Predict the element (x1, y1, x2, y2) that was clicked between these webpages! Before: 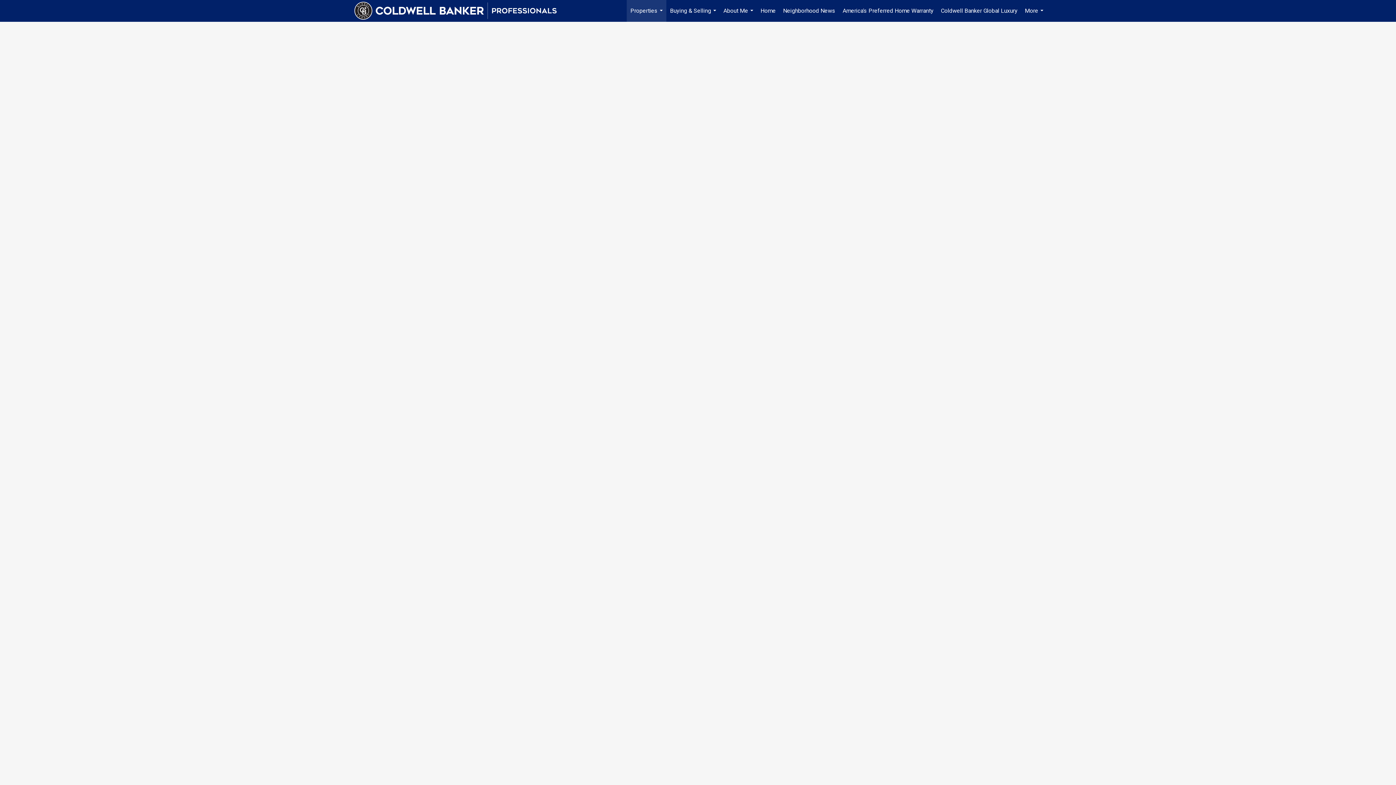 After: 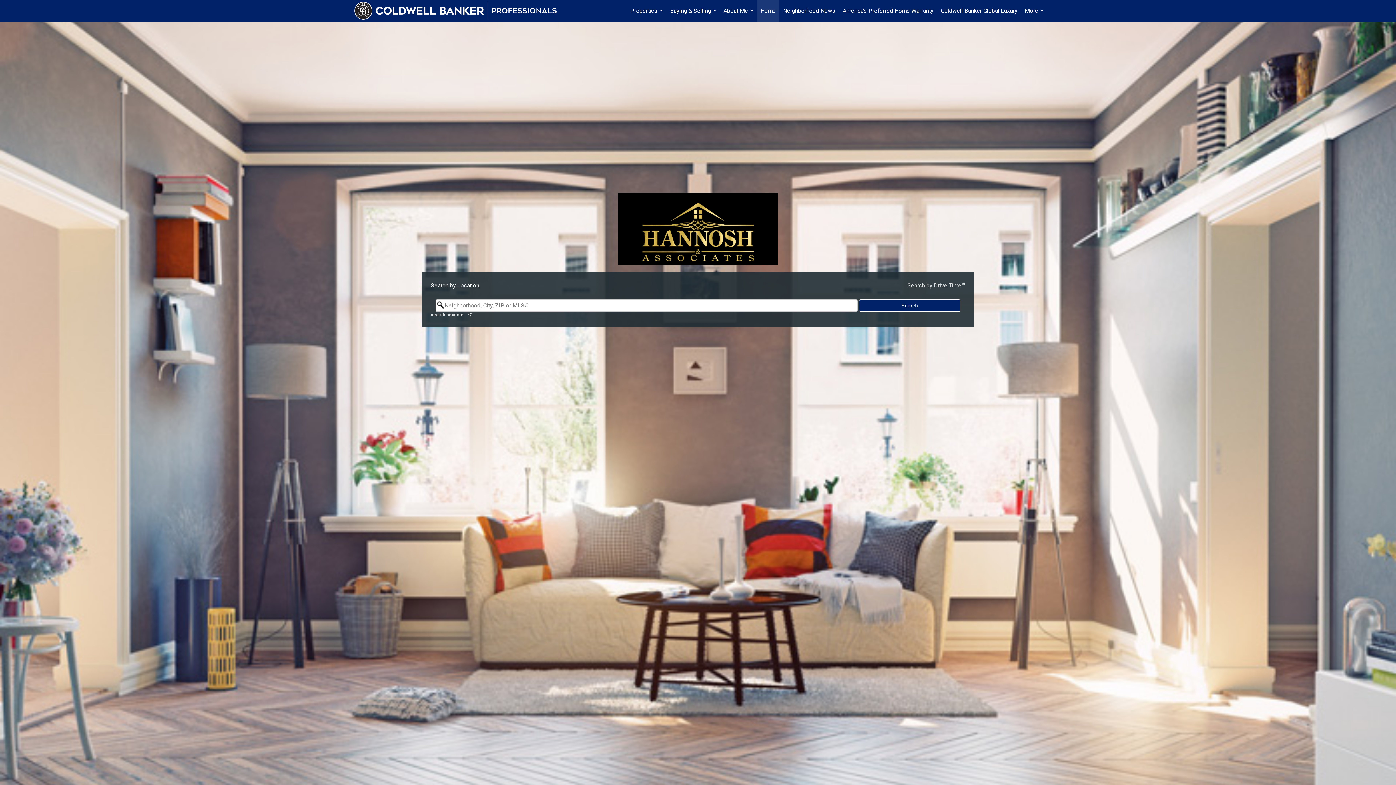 Action: bbox: (757, 0, 779, 21) label: Home